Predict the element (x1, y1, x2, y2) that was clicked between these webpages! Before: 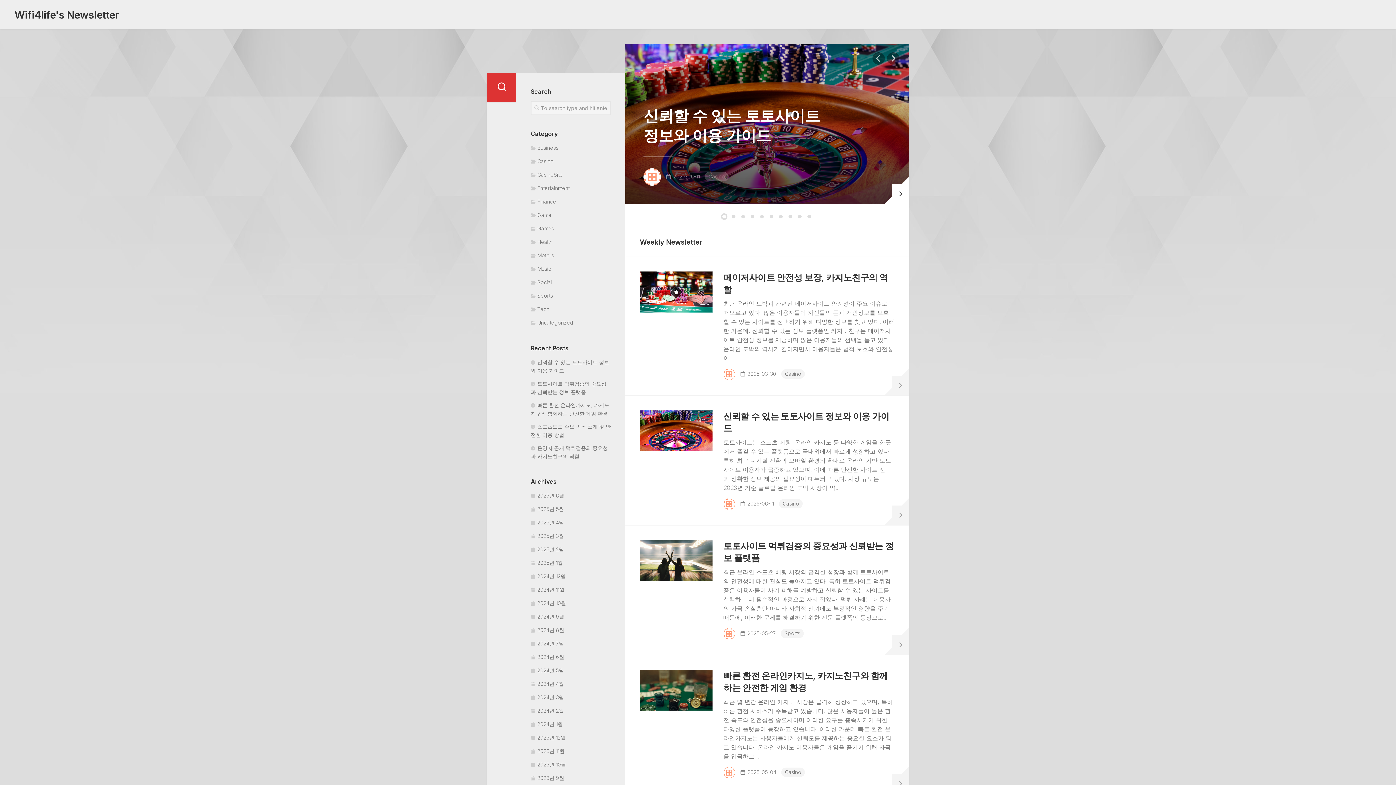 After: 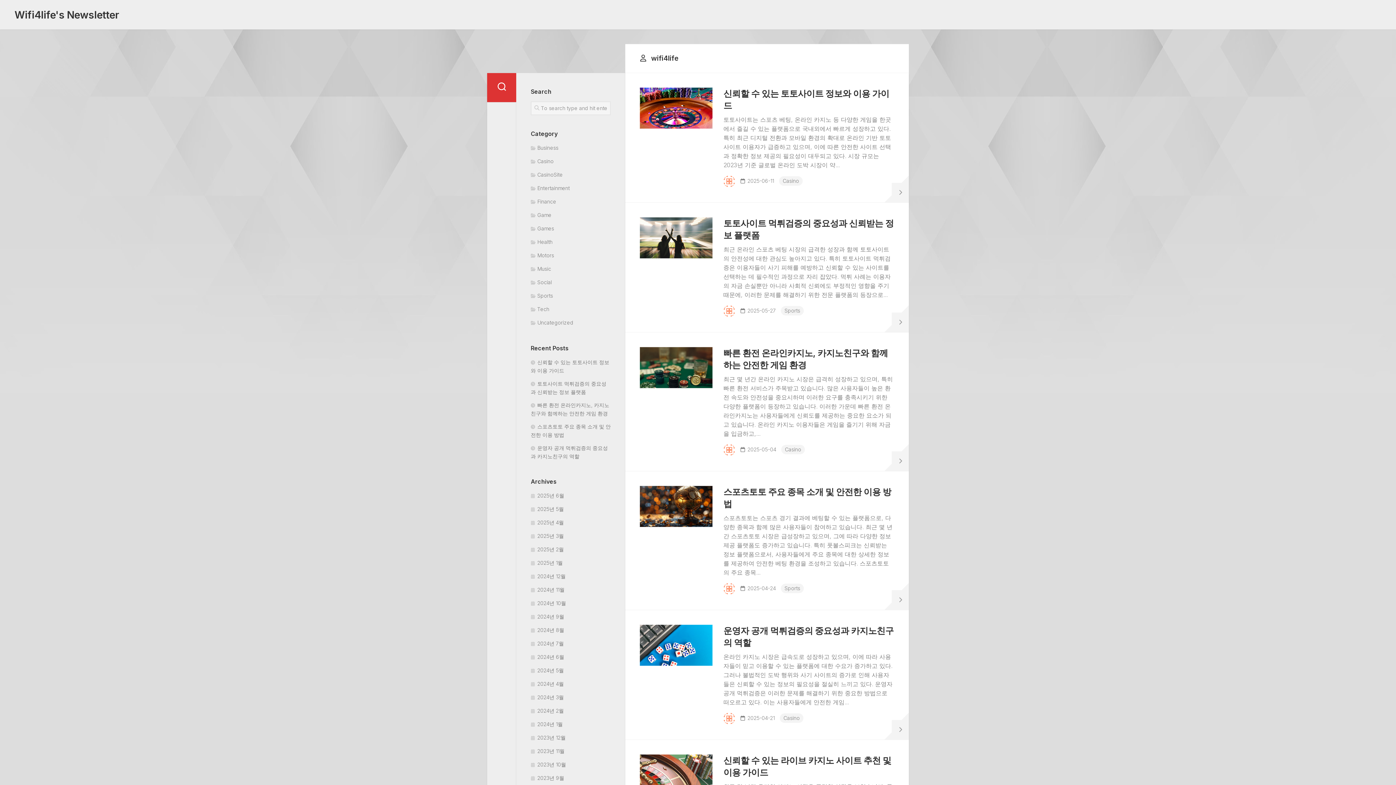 Action: bbox: (723, 498, 735, 510)